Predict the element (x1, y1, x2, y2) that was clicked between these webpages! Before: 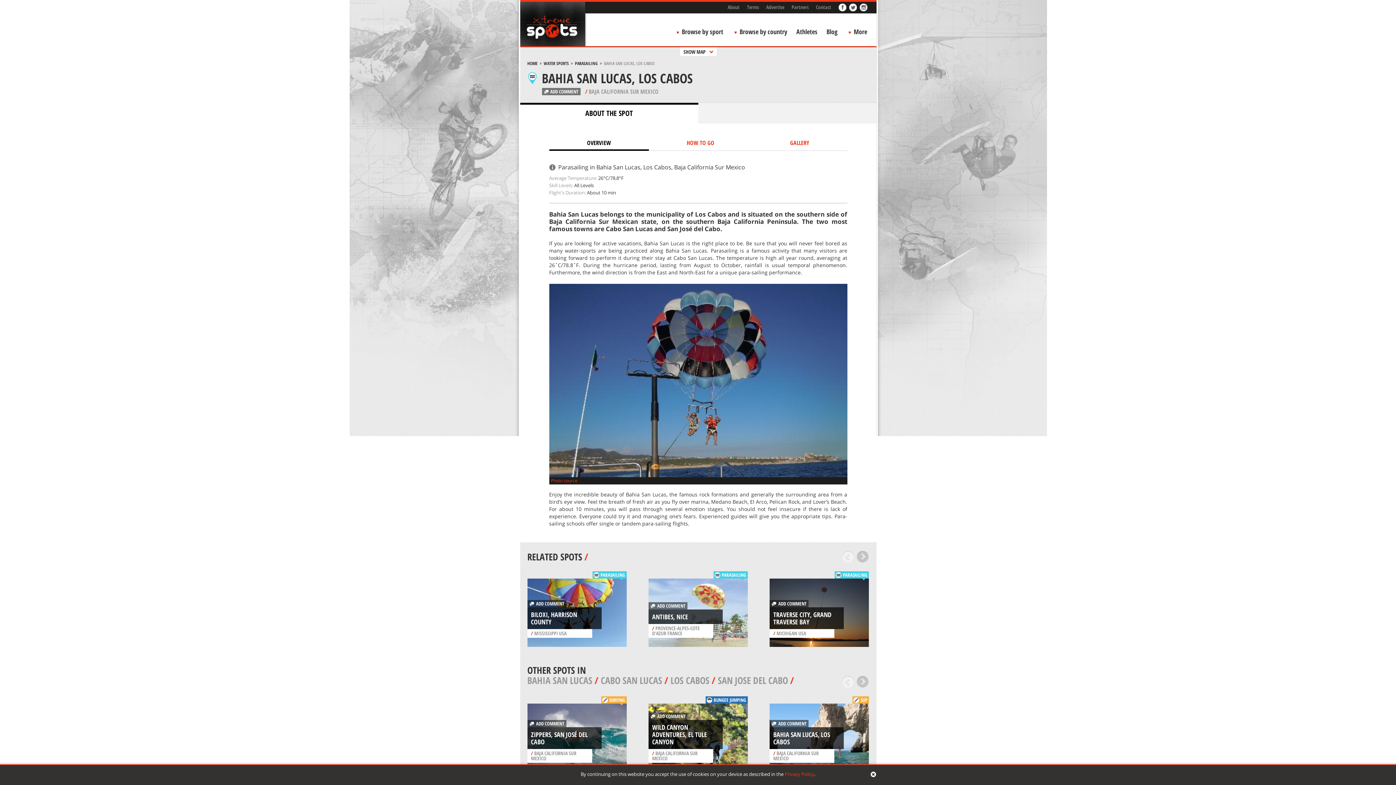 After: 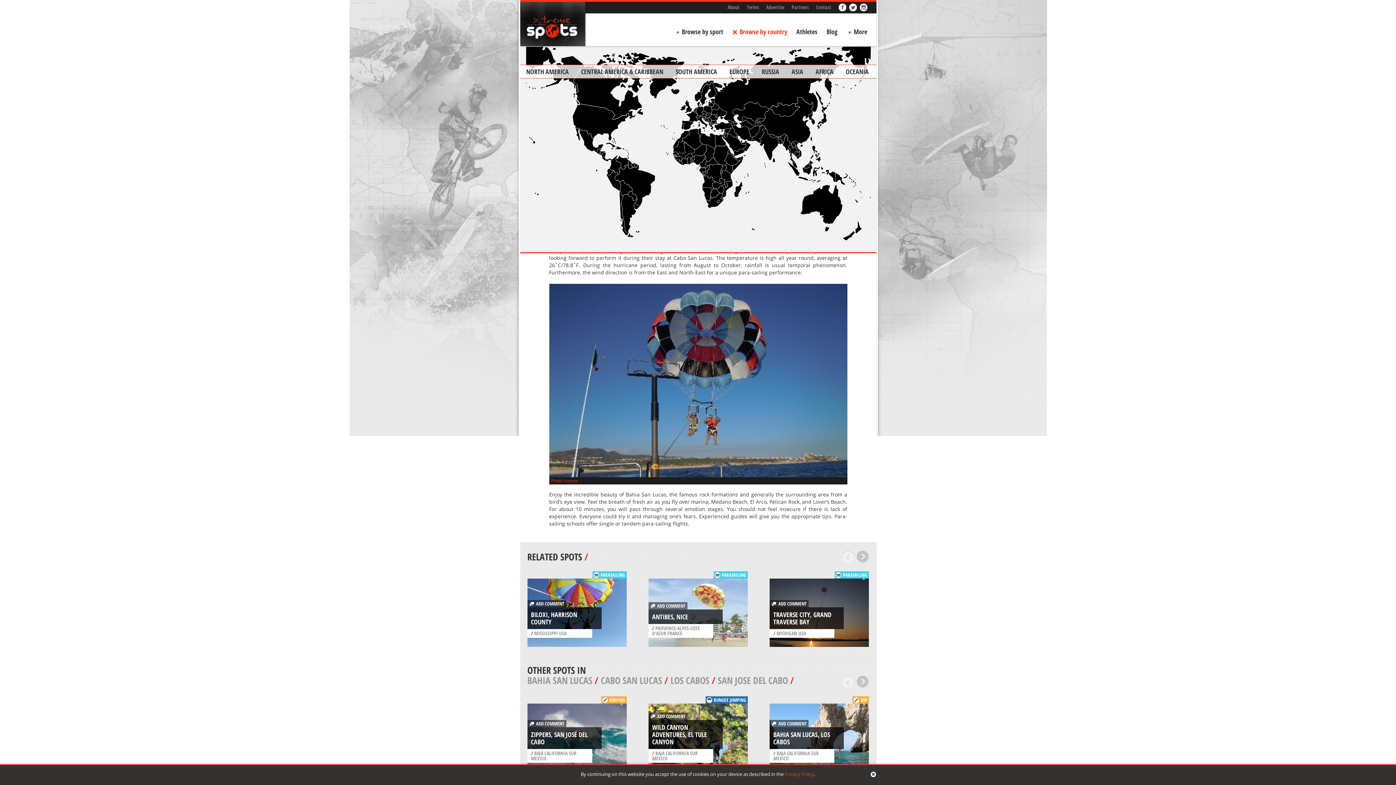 Action: bbox: (732, 24, 792, 40) label: Browse by country